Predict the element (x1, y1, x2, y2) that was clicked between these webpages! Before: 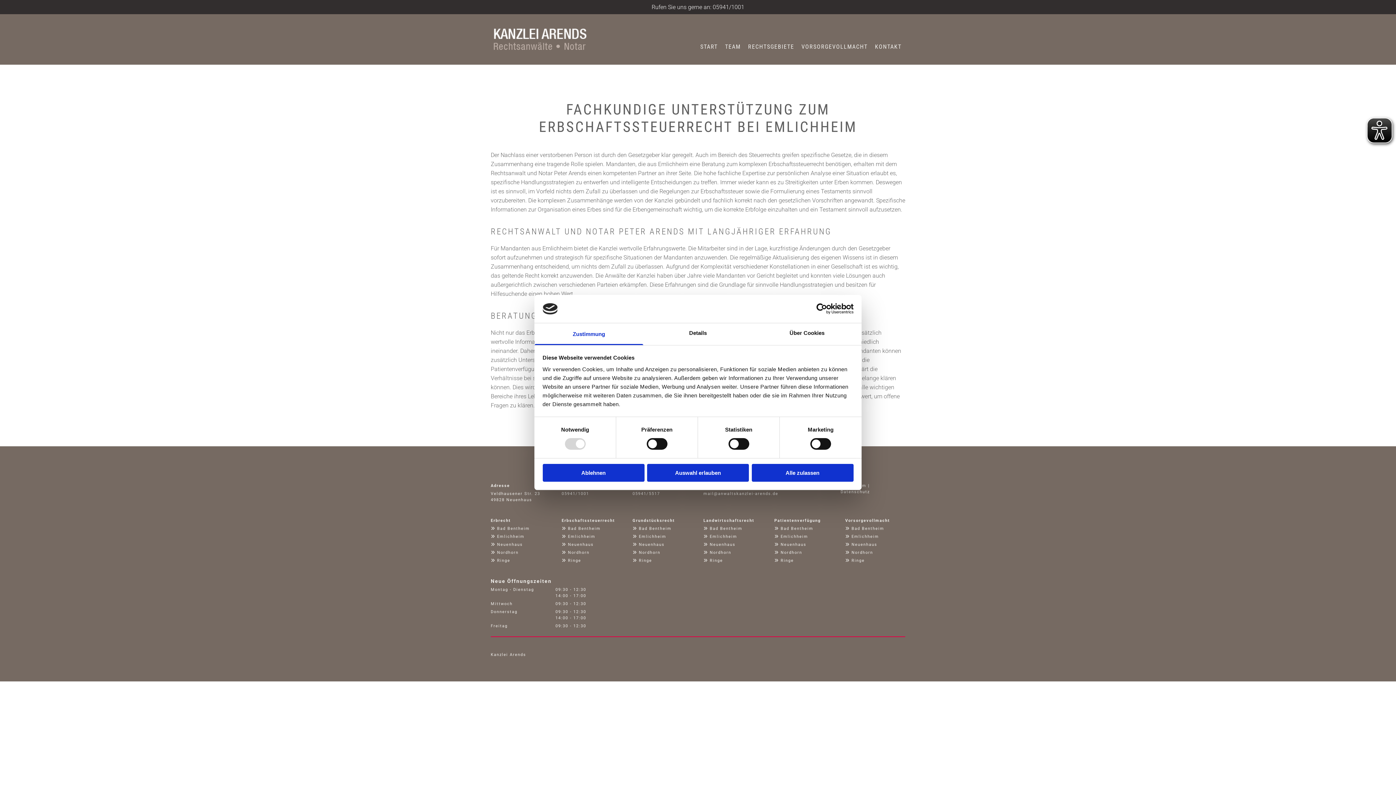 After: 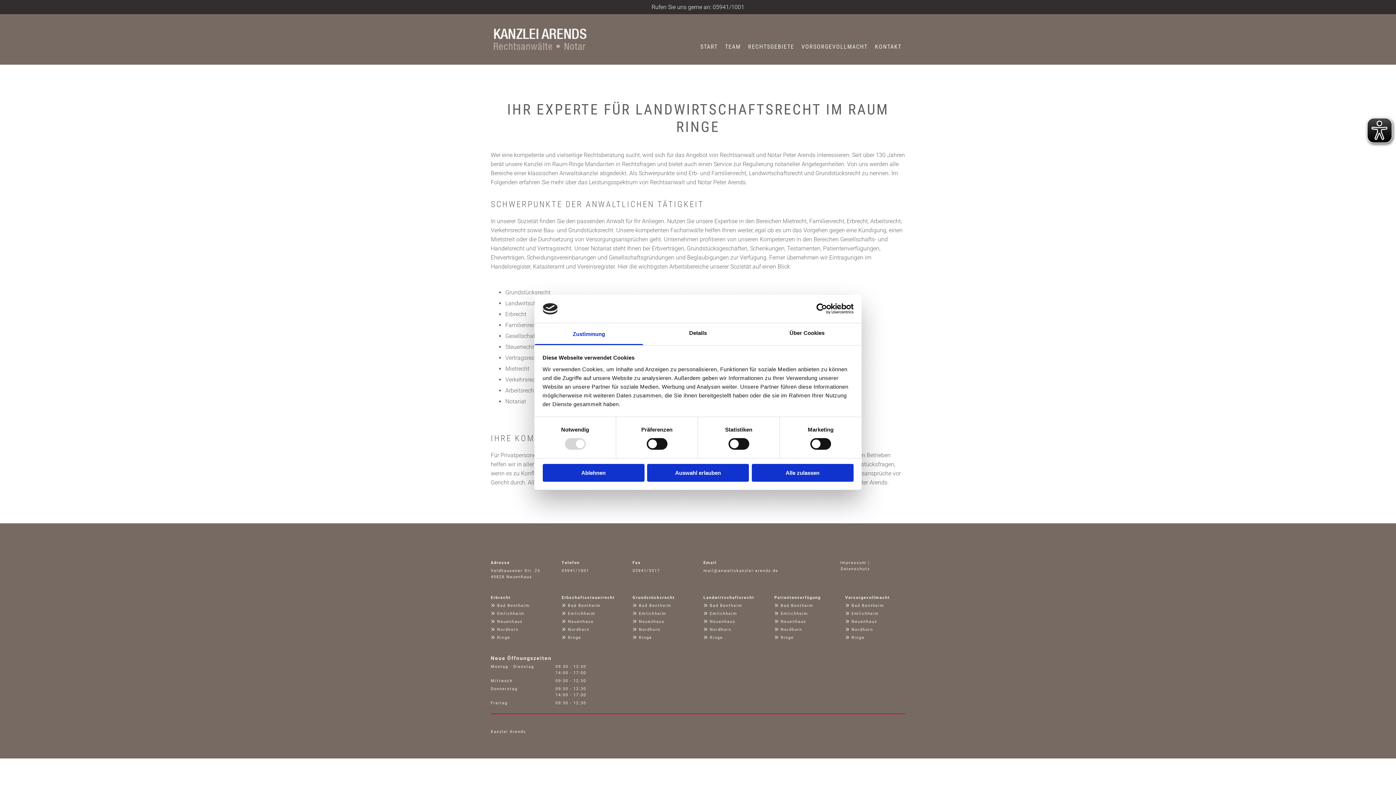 Action: bbox: (708, 558, 721, 563) label: Ringe